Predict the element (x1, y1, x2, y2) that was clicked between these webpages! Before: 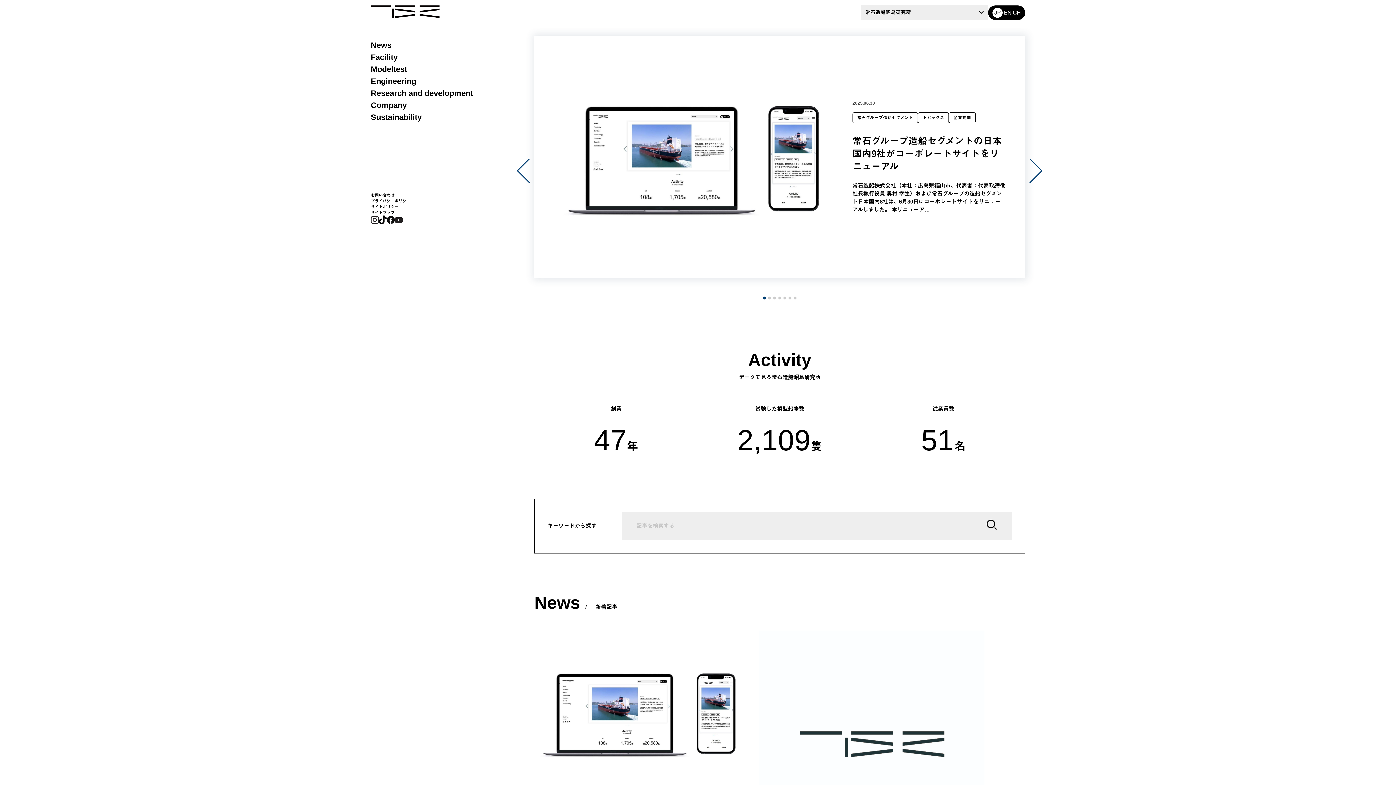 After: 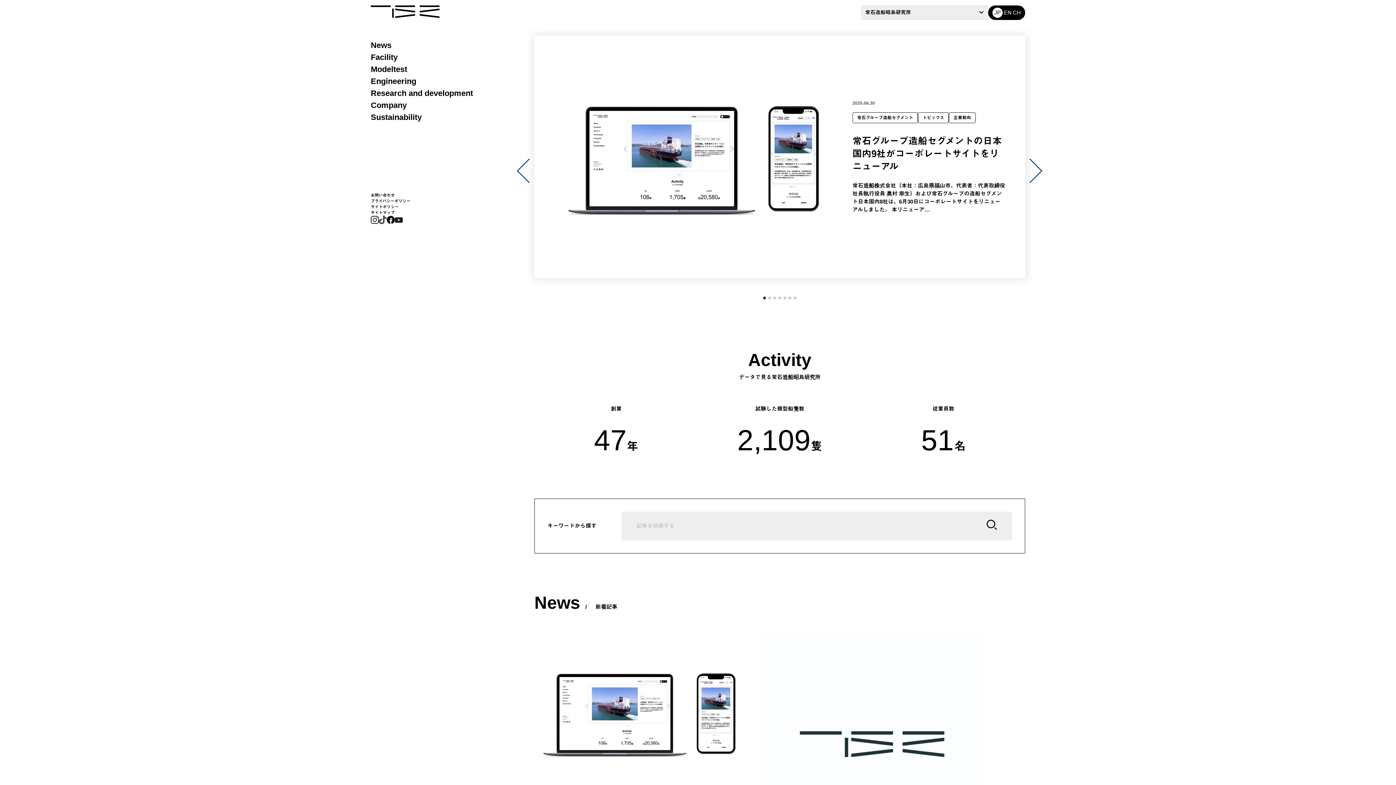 Action: bbox: (378, 215, 386, 226)